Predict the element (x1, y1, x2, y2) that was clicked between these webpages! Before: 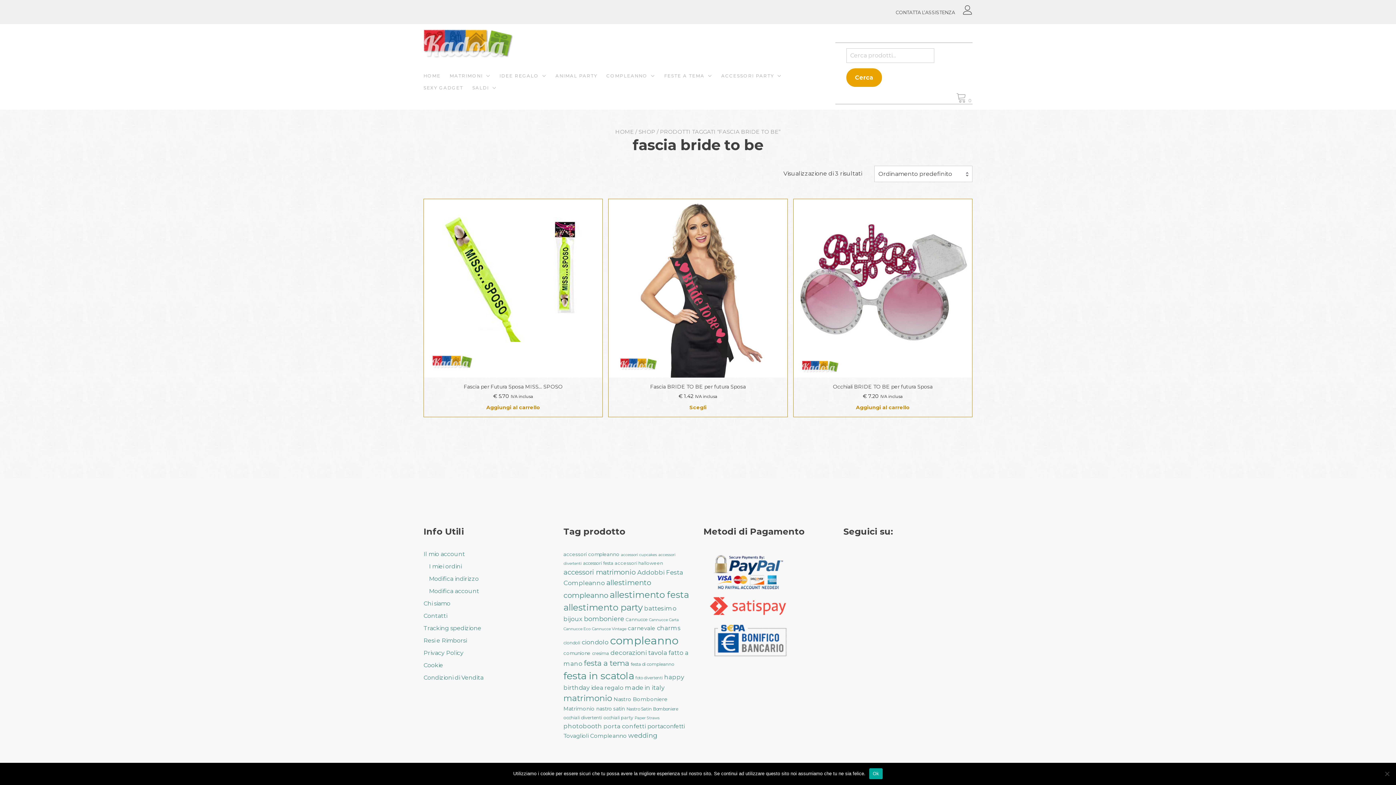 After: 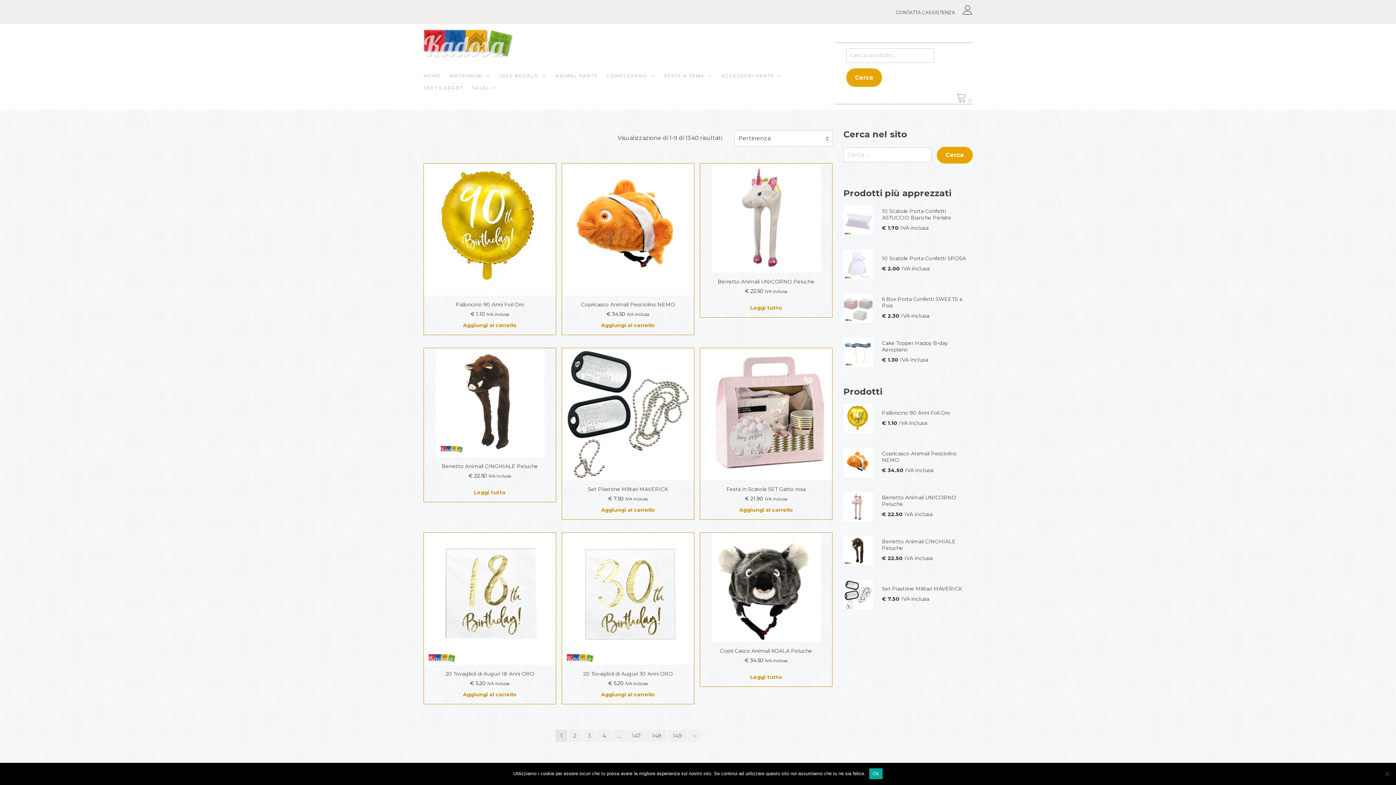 Action: label: Cerca bbox: (846, 68, 882, 87)